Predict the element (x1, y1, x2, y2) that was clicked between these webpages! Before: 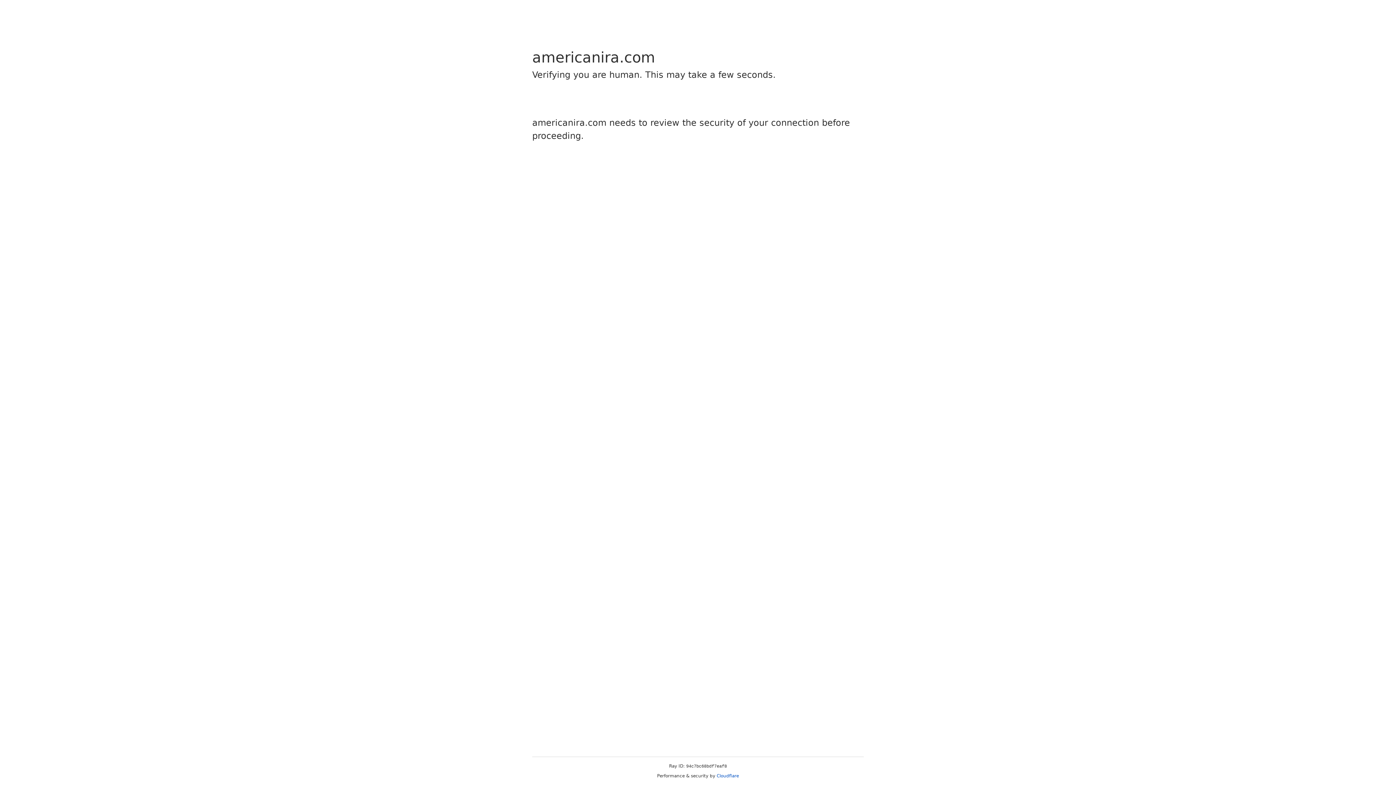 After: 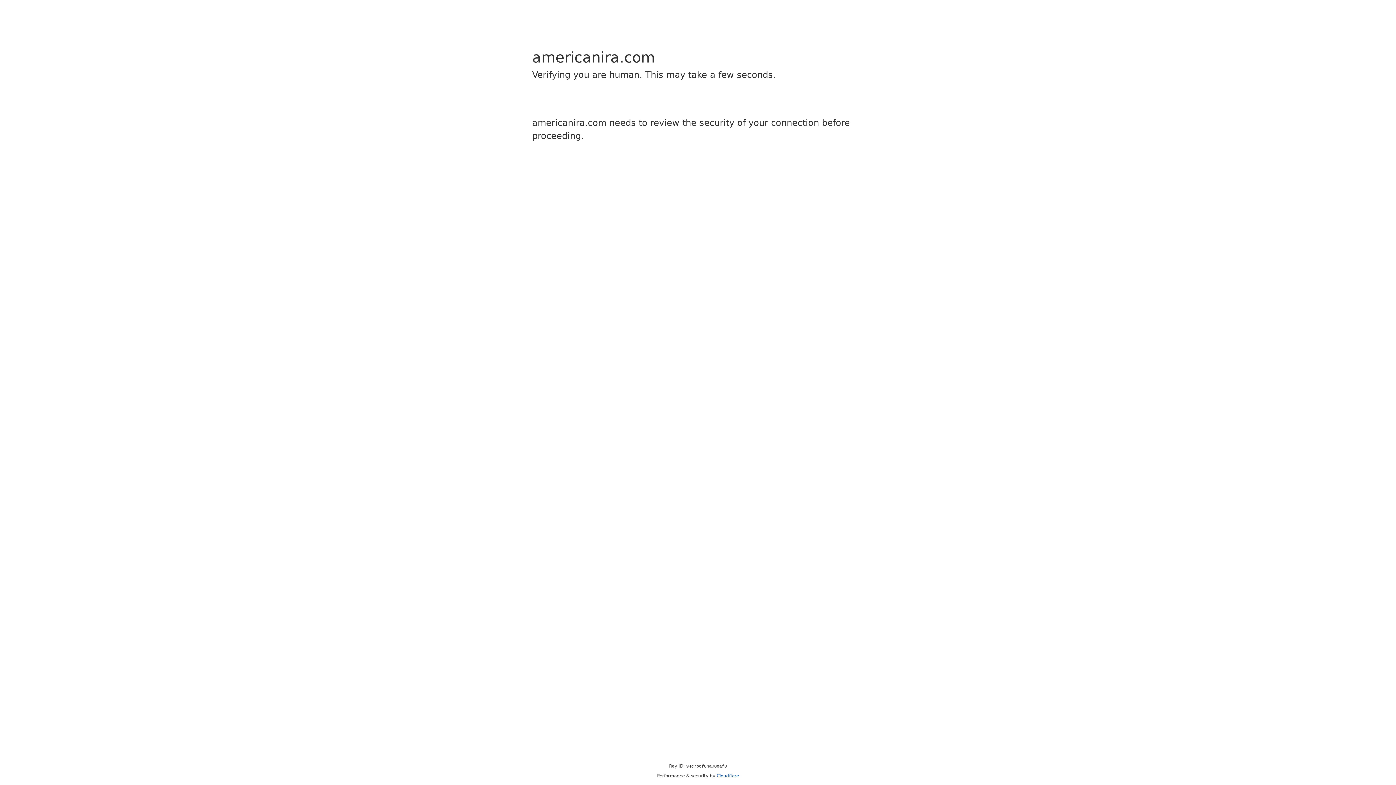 Action: bbox: (716, 773, 739, 778) label: Cloudflare